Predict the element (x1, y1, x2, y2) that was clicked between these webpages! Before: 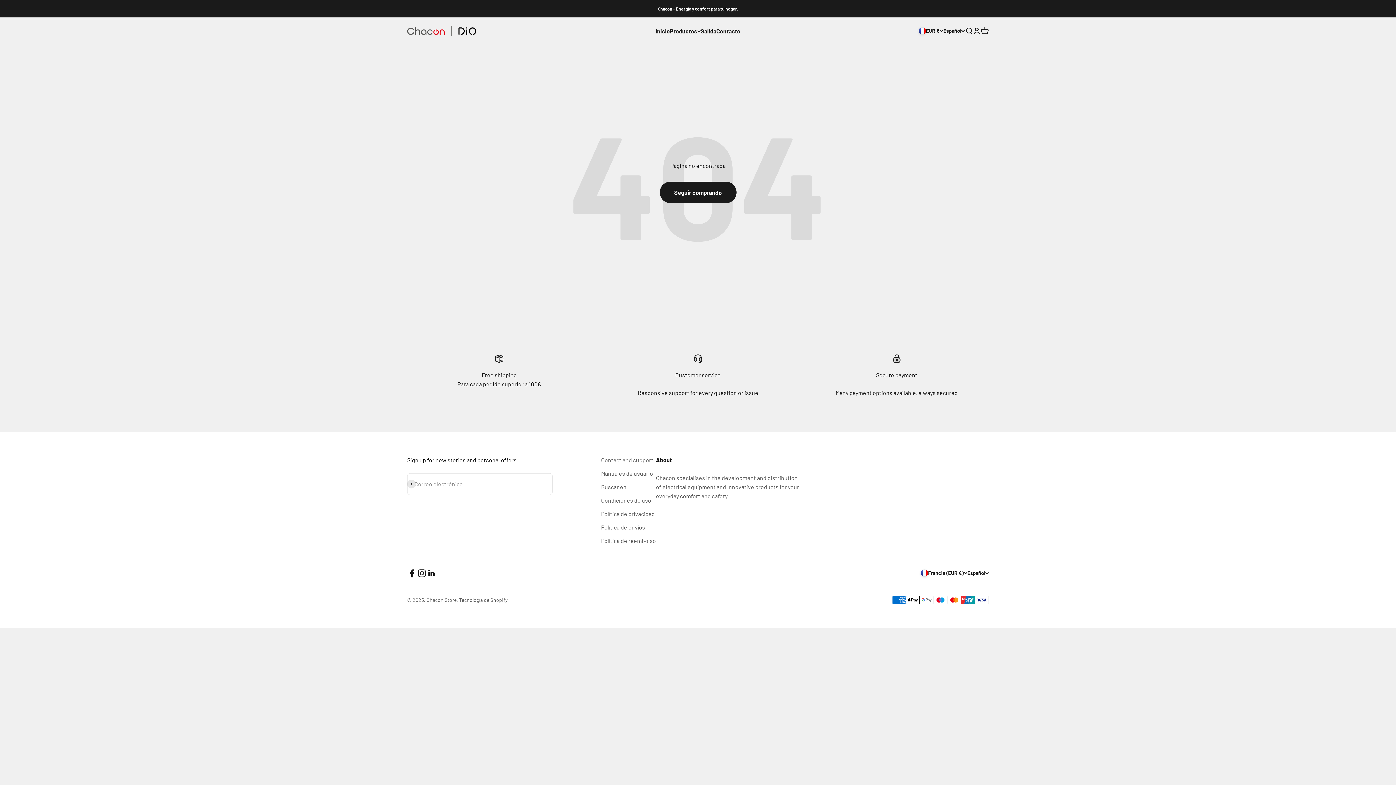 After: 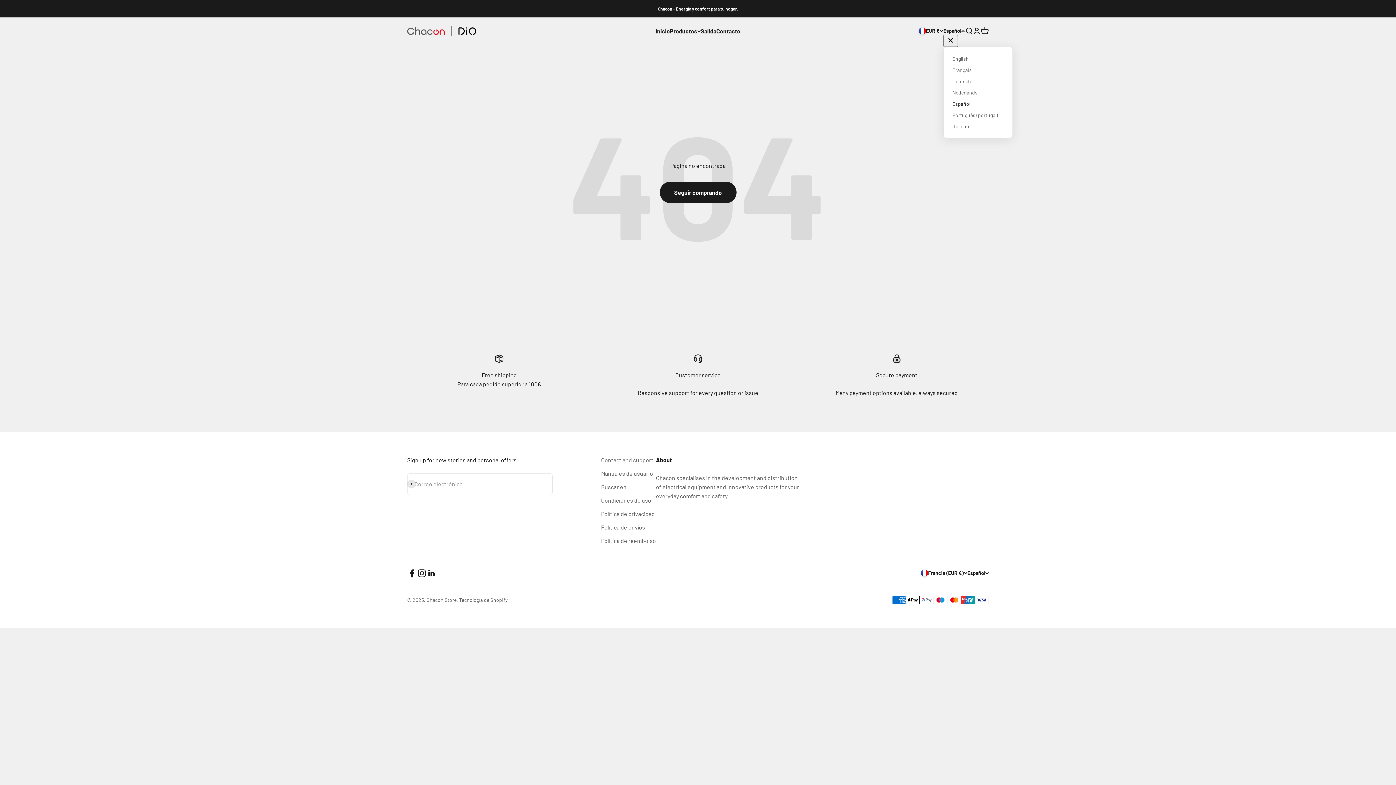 Action: bbox: (943, 27, 965, 35) label: Cambiar idioma